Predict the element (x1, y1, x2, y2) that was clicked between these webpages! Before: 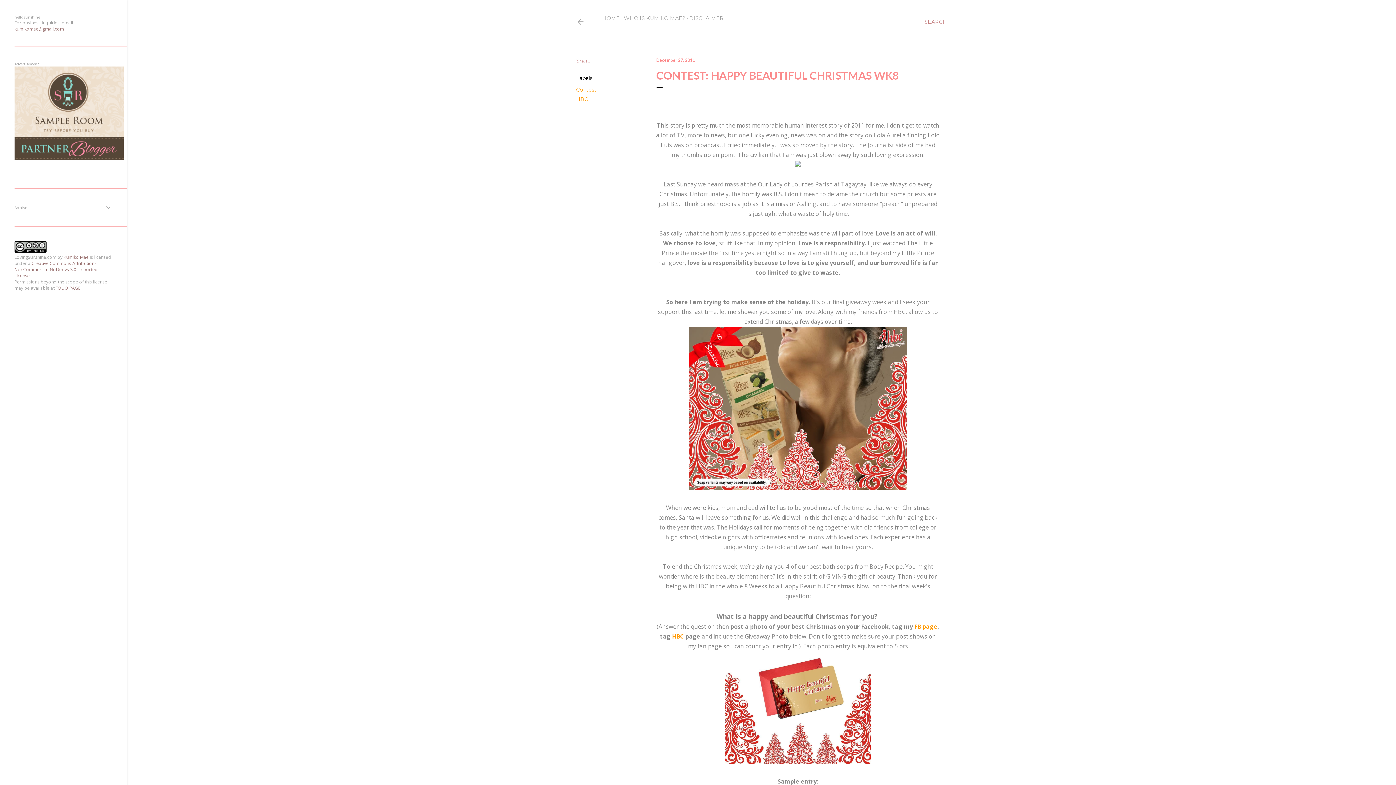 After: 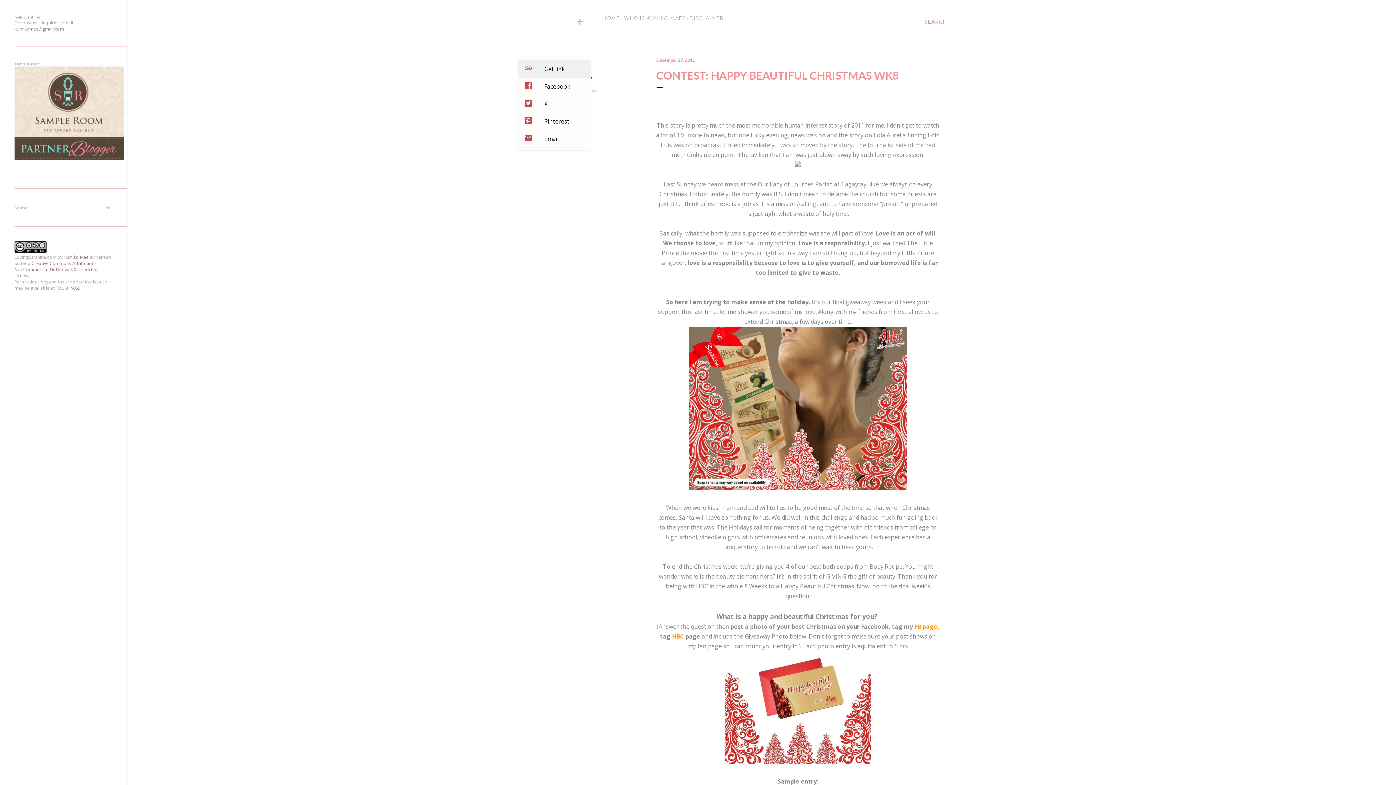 Action: bbox: (576, 57, 590, 64) label: Share